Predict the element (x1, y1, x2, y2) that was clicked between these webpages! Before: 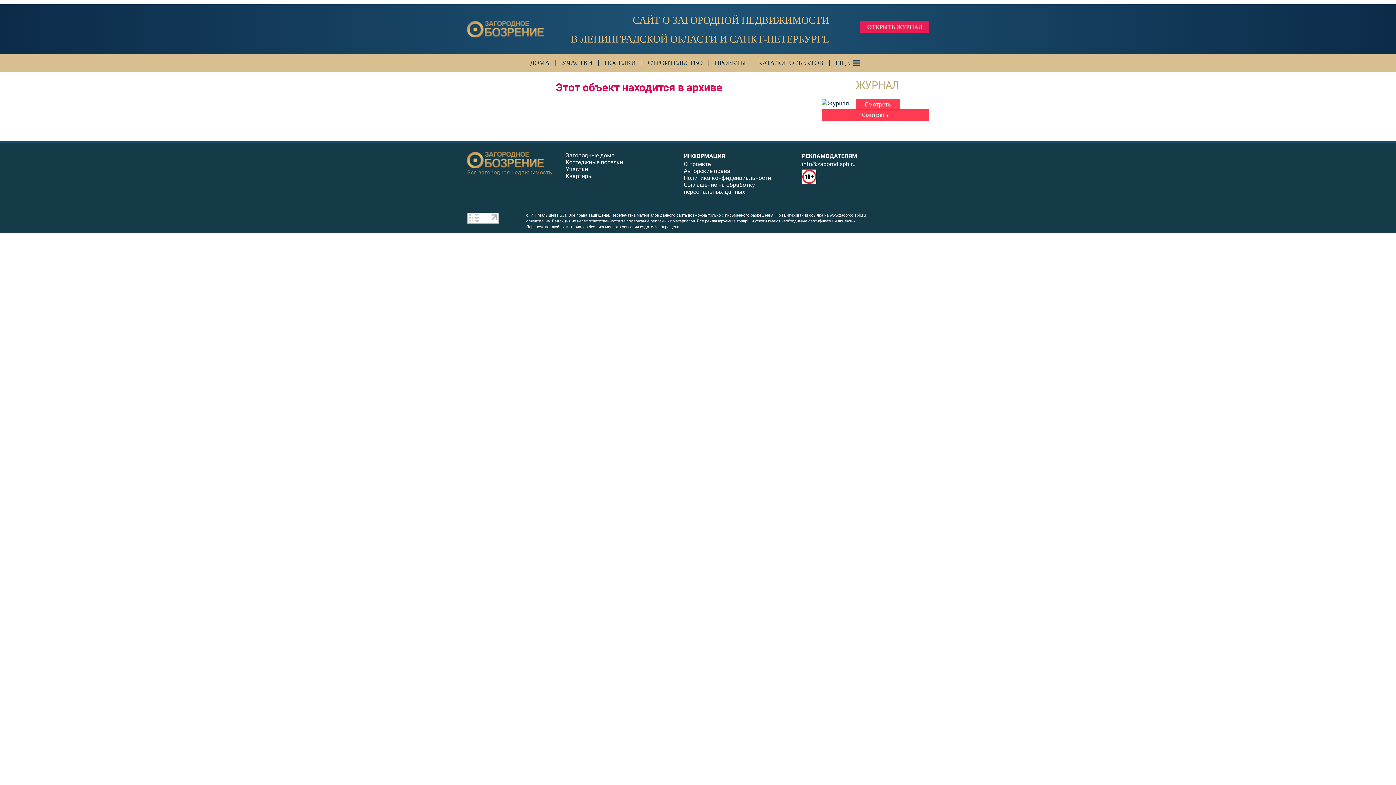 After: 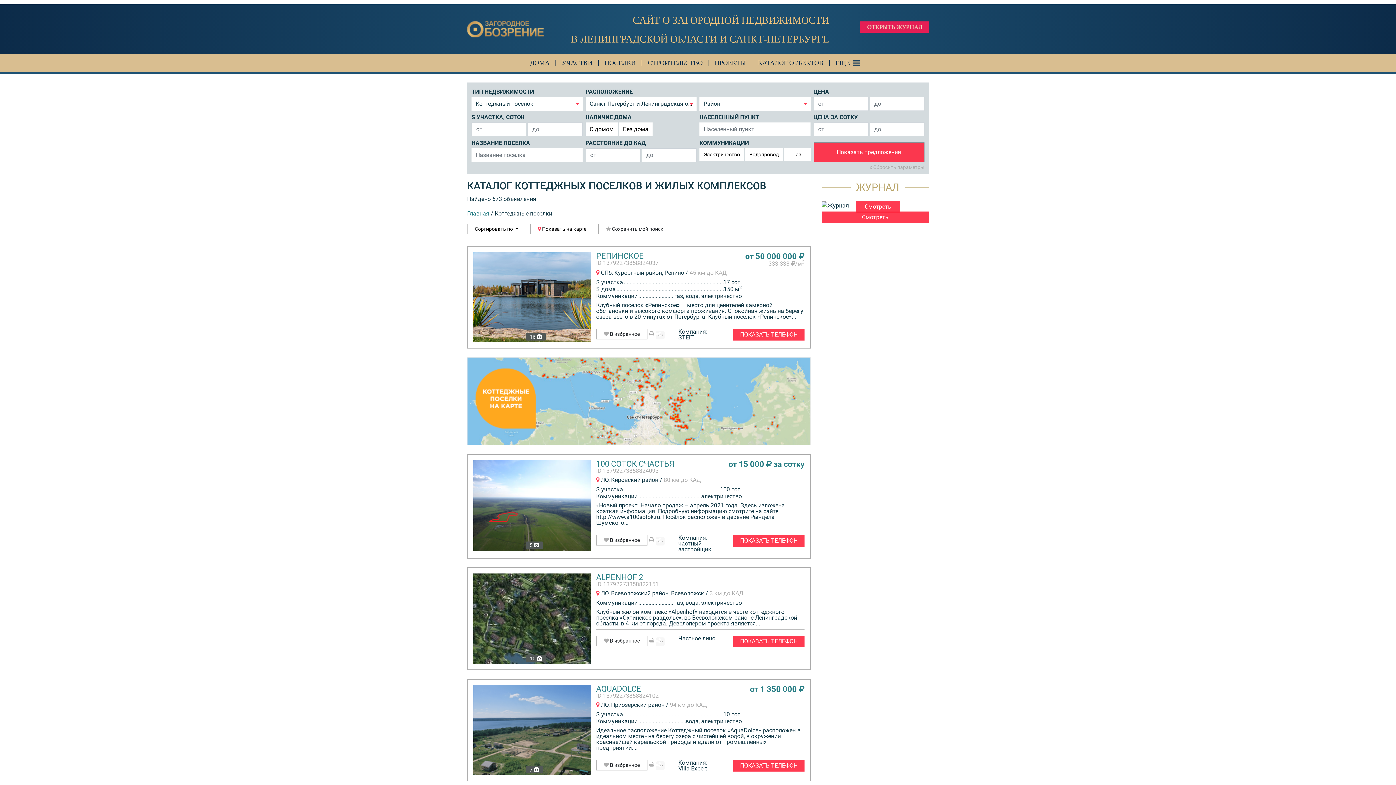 Action: bbox: (598, 59, 642, 66) label: ПОСЕЛКИ